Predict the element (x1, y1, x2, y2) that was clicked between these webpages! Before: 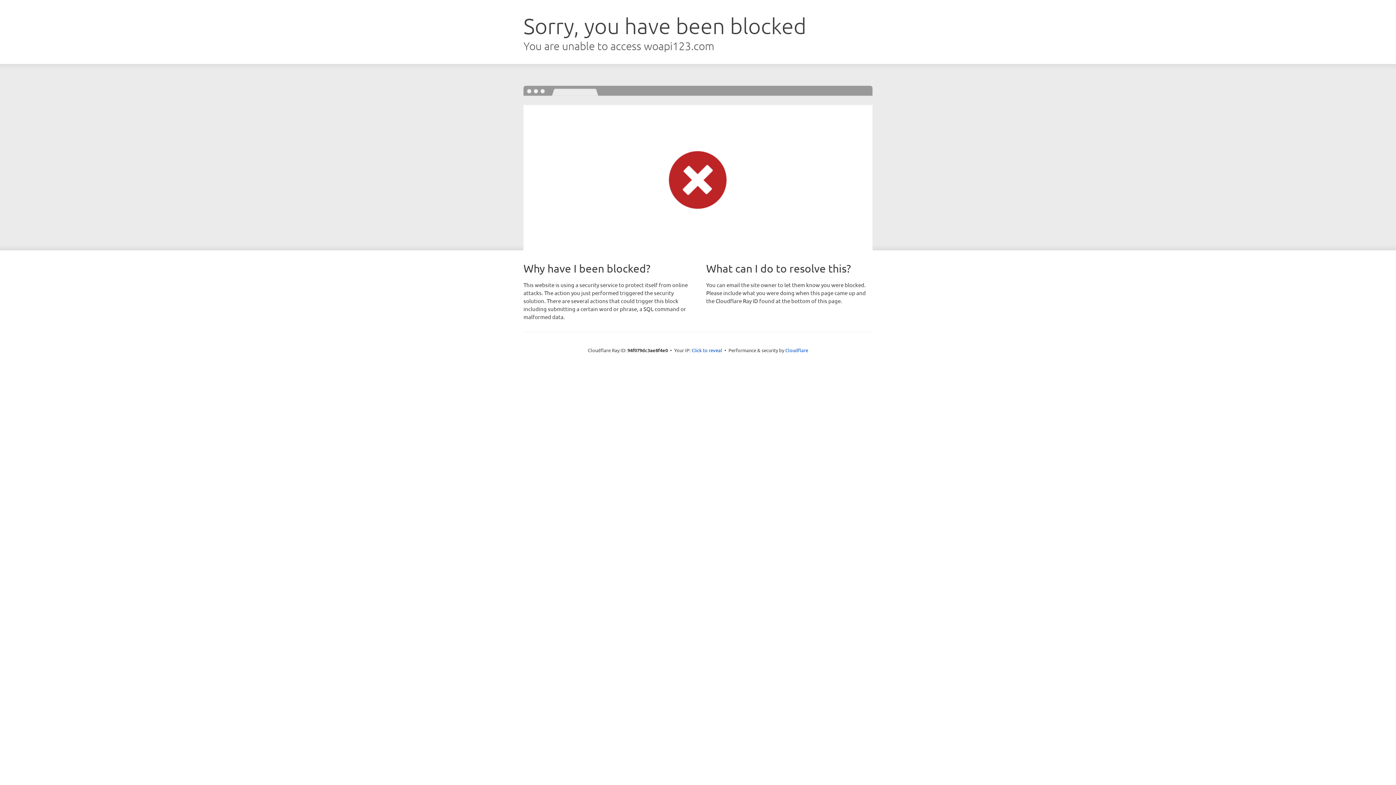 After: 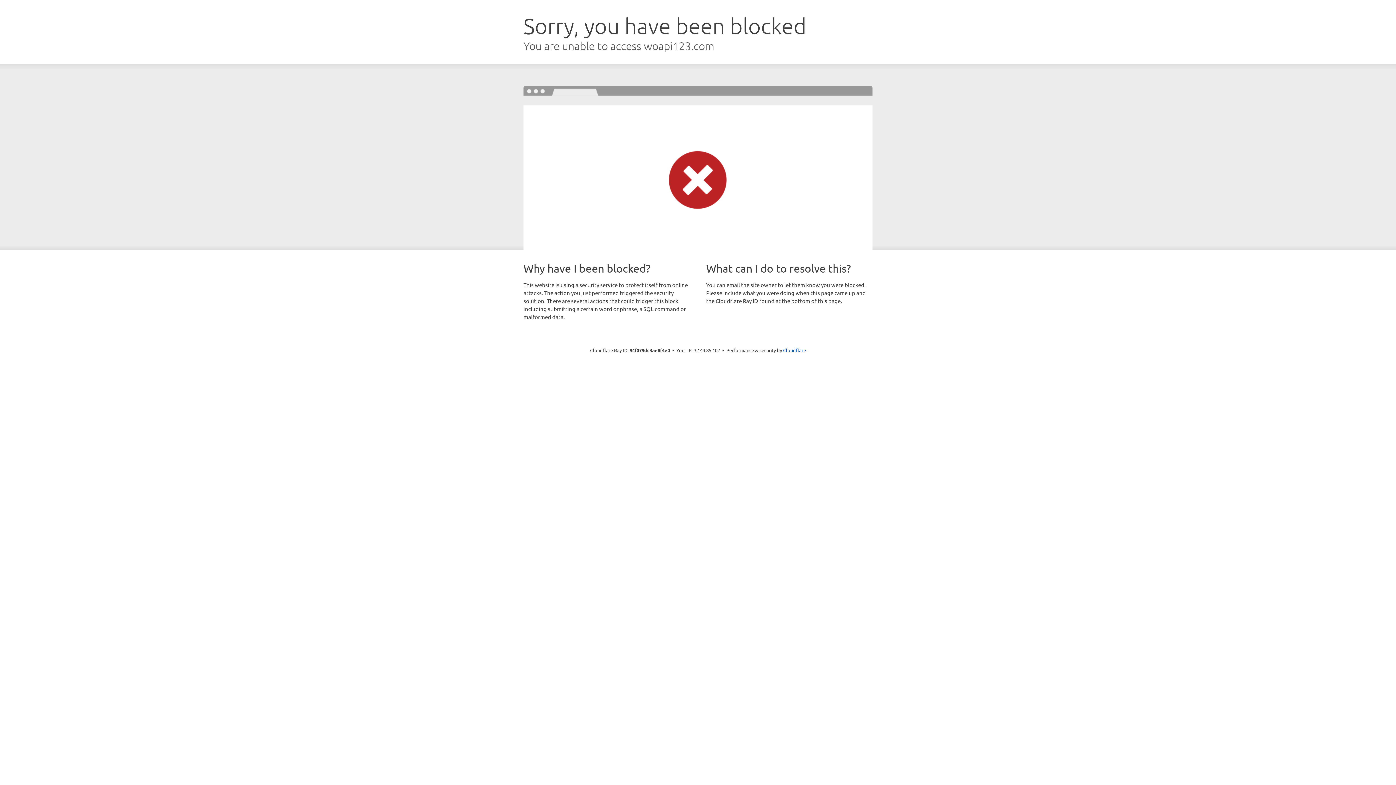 Action: label: Click to reveal bbox: (691, 346, 722, 353)